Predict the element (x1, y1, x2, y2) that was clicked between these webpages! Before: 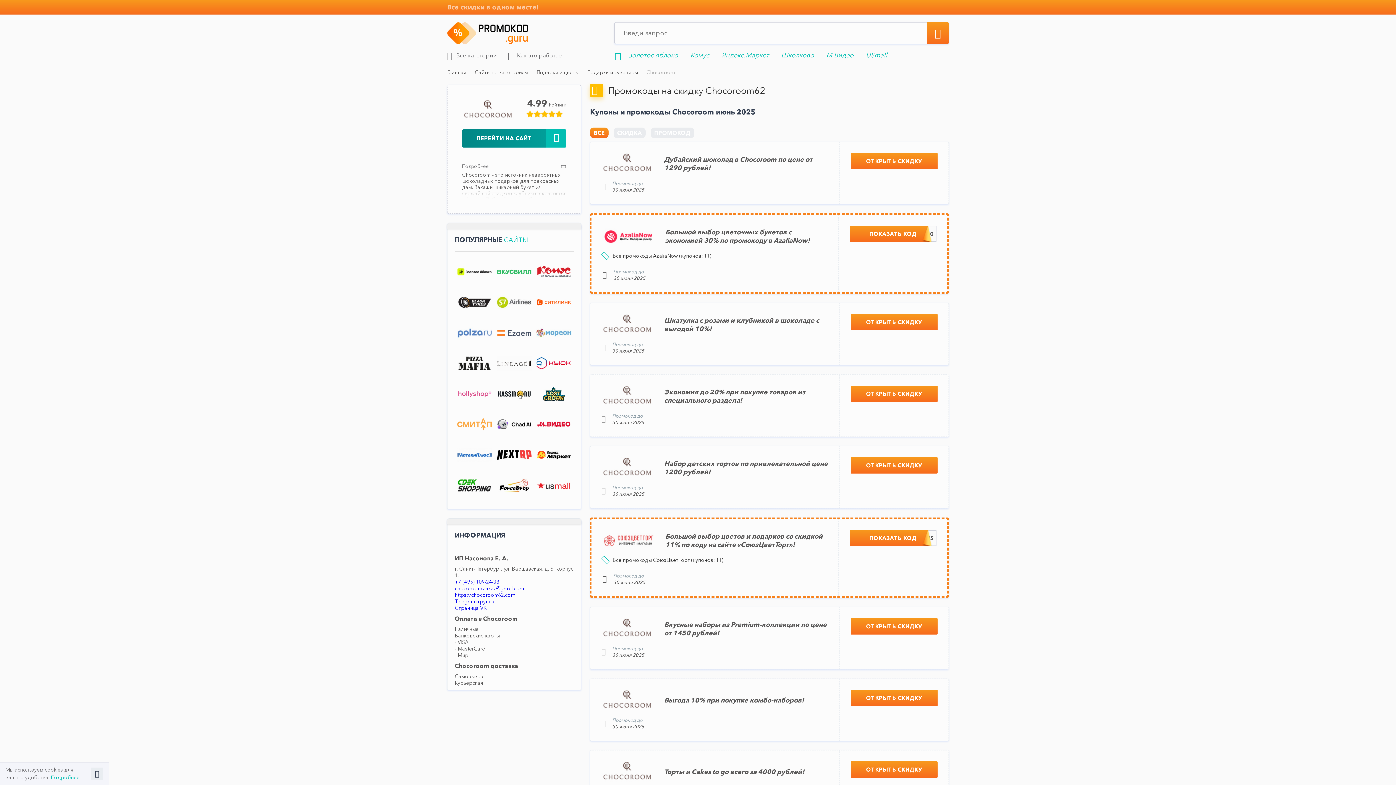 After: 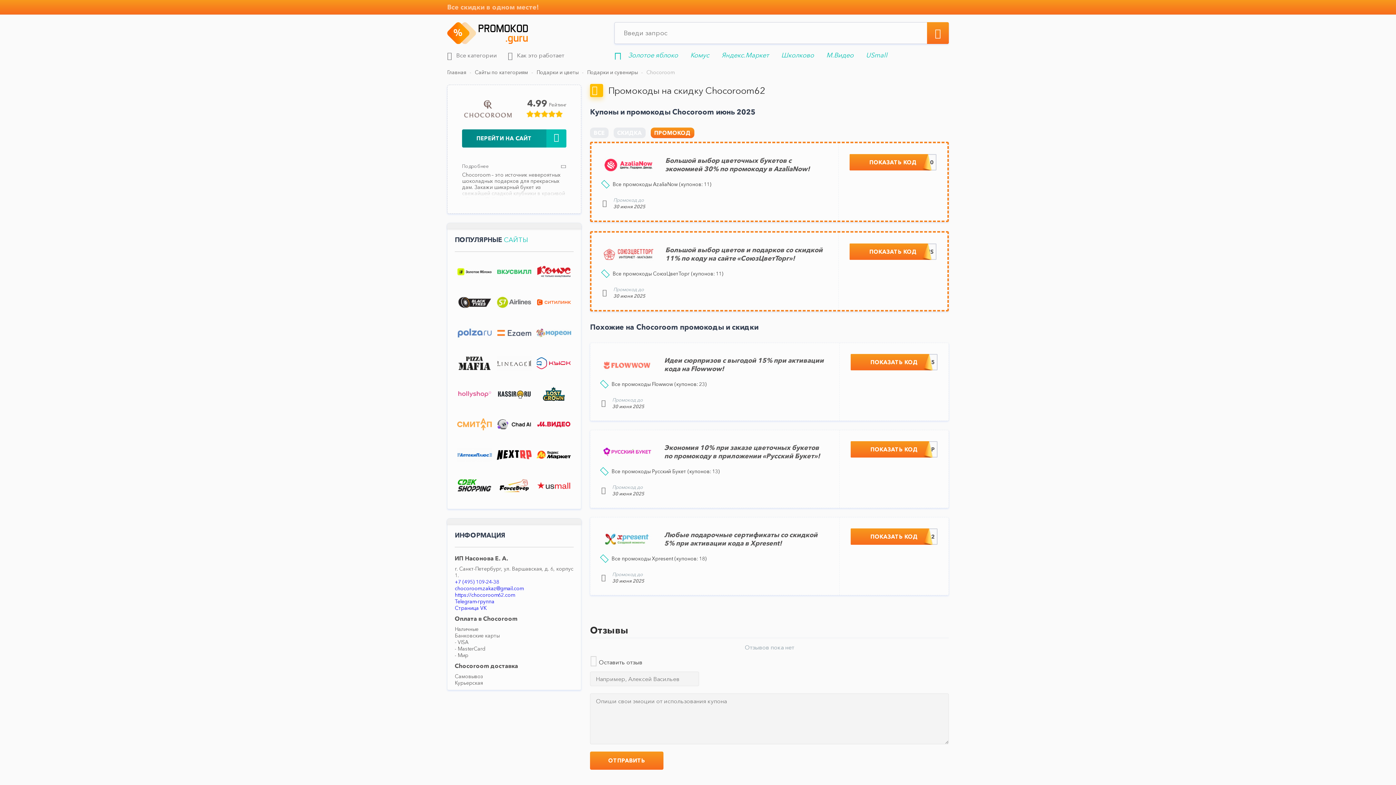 Action: label: ПРОМОКОД bbox: (650, 127, 694, 138)